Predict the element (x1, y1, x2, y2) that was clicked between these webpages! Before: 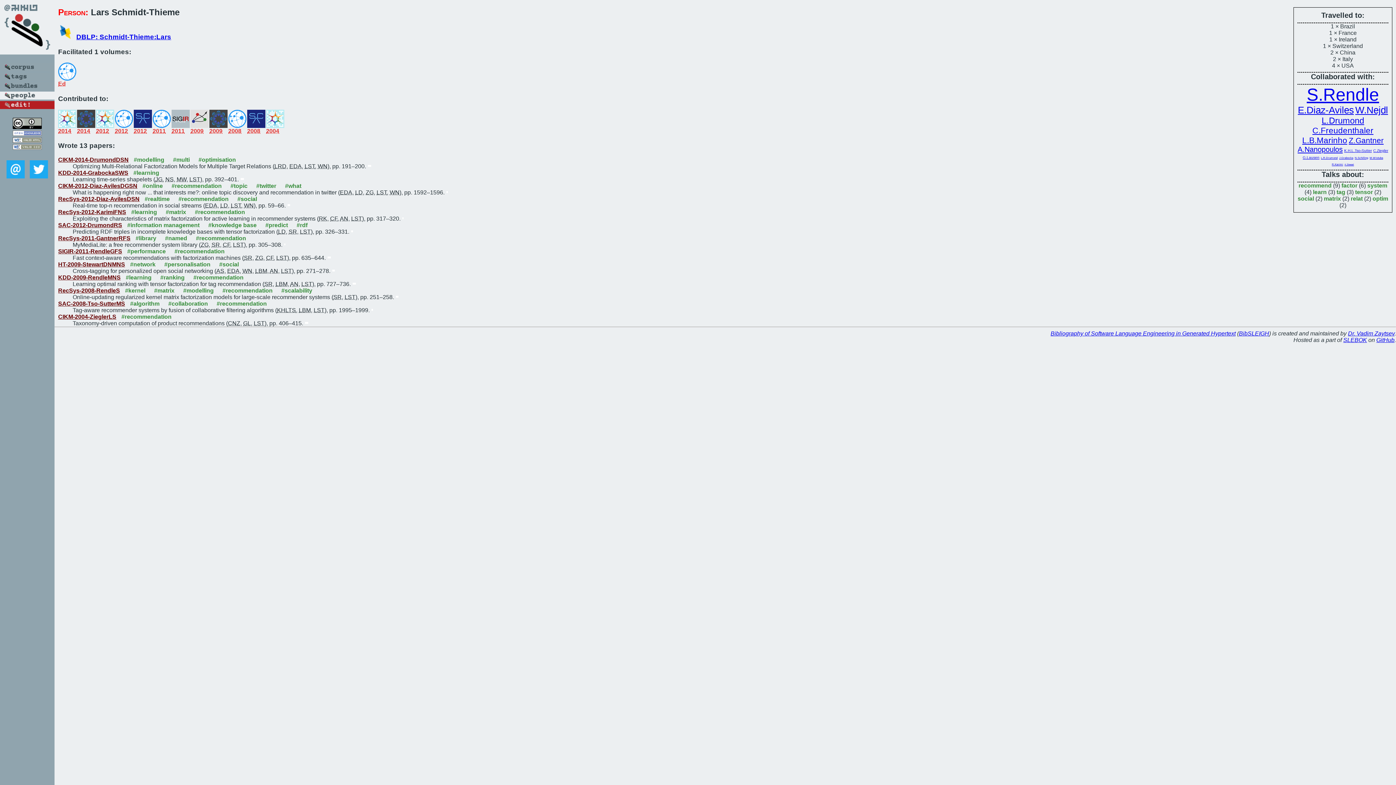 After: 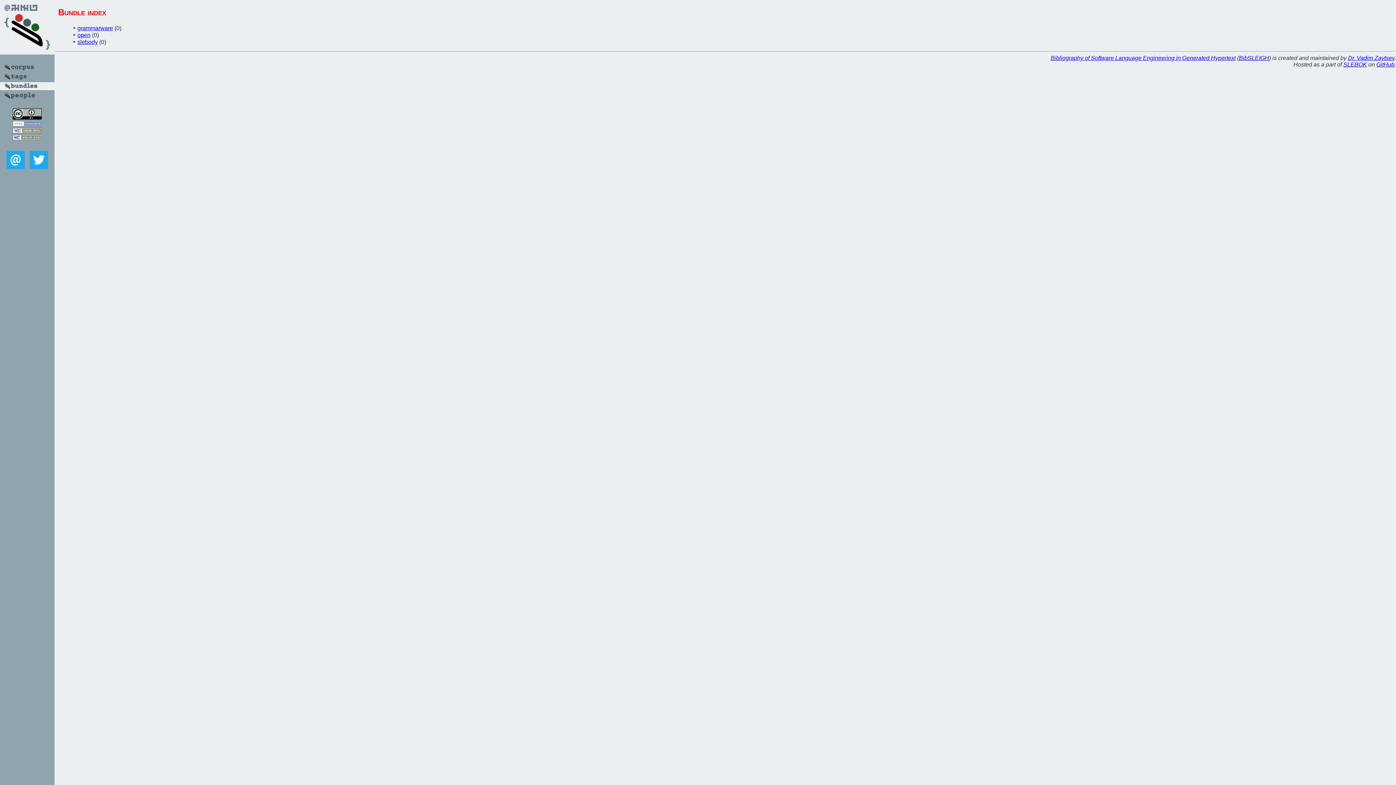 Action: bbox: (0, 85, 54, 91)